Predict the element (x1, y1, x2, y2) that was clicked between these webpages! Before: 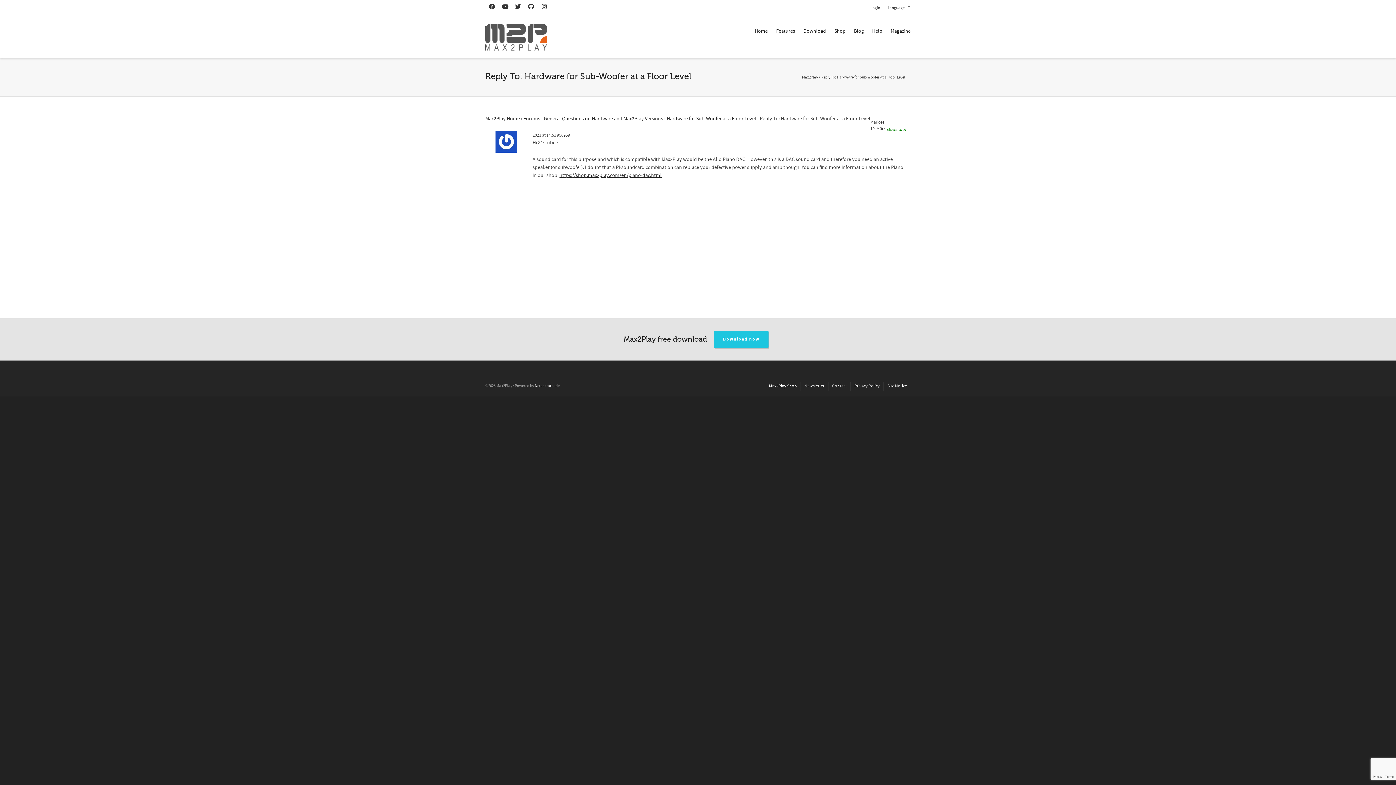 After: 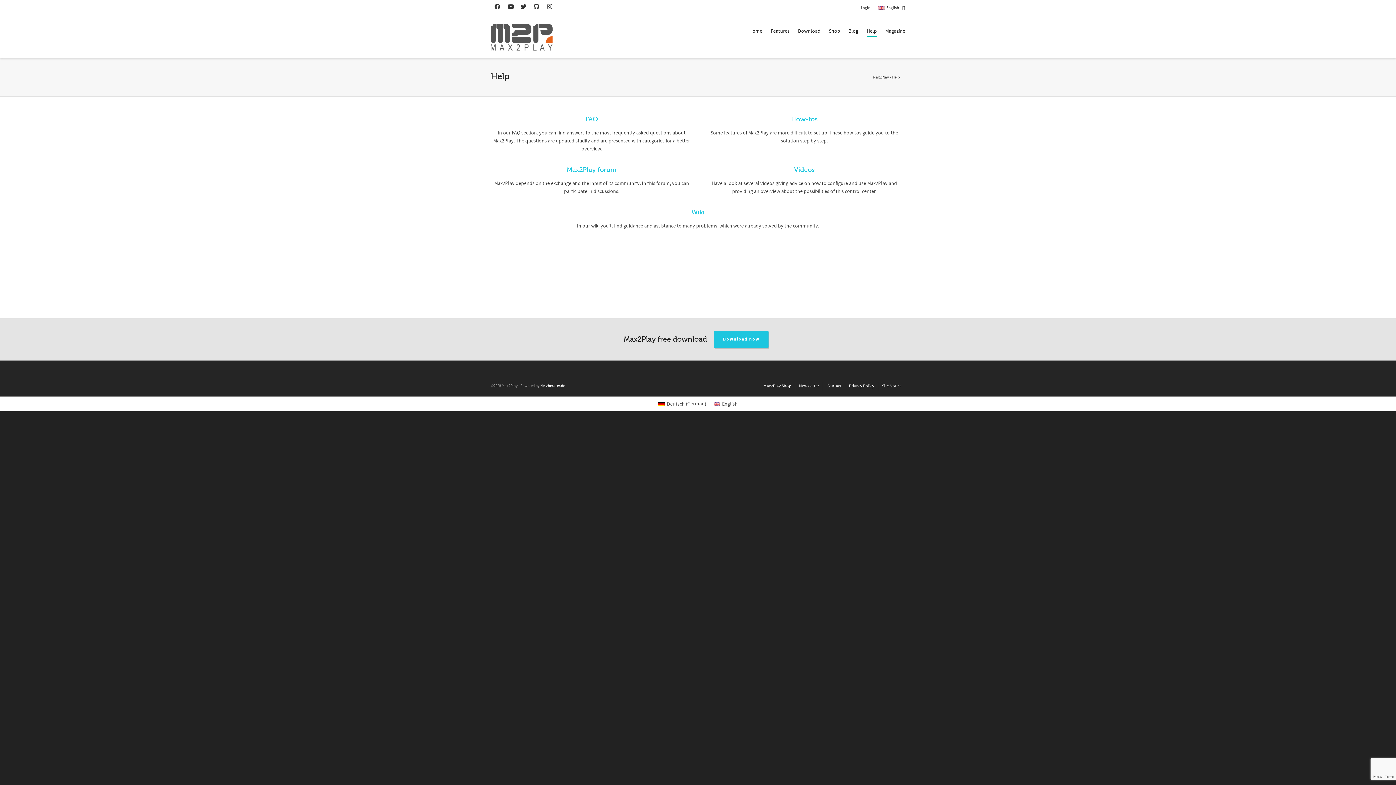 Action: bbox: (872, 23, 882, 39) label: Help